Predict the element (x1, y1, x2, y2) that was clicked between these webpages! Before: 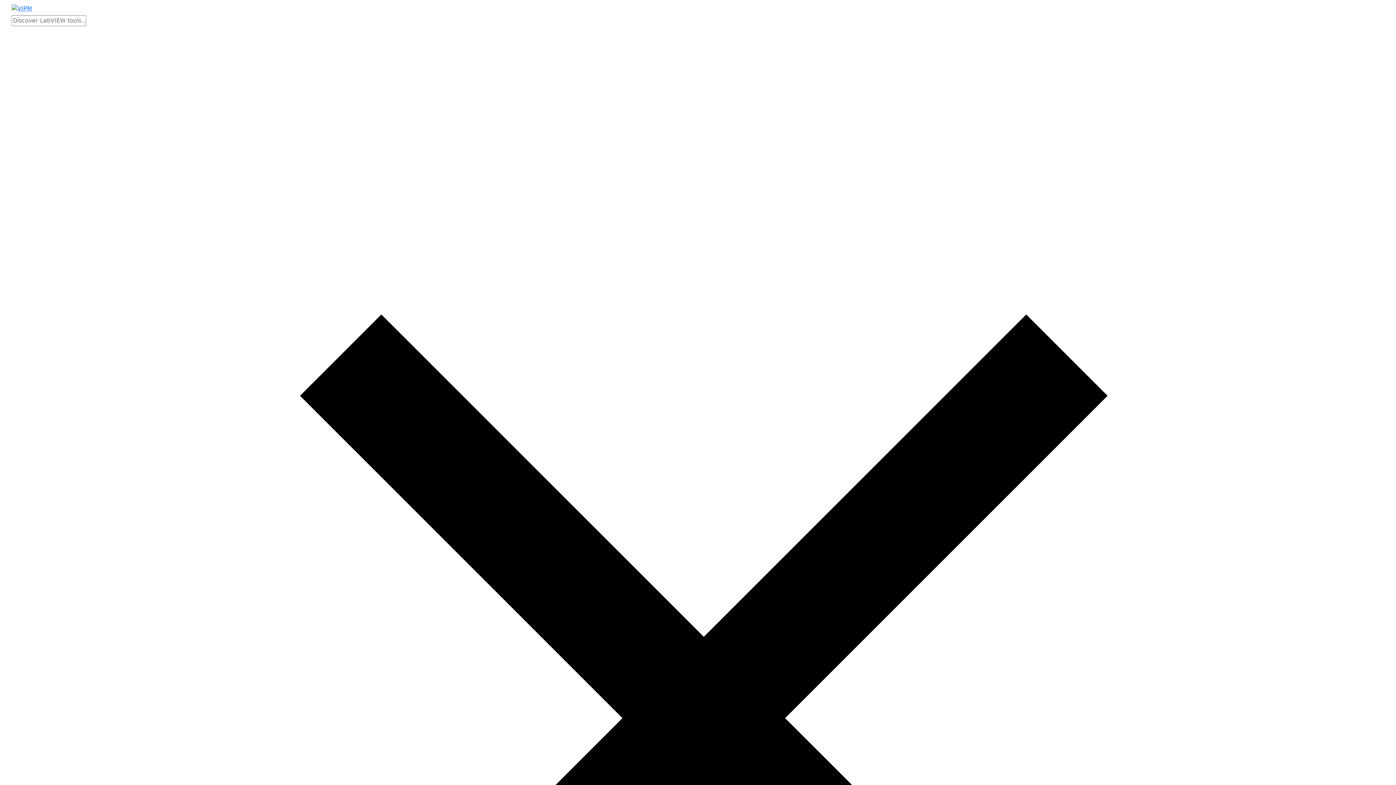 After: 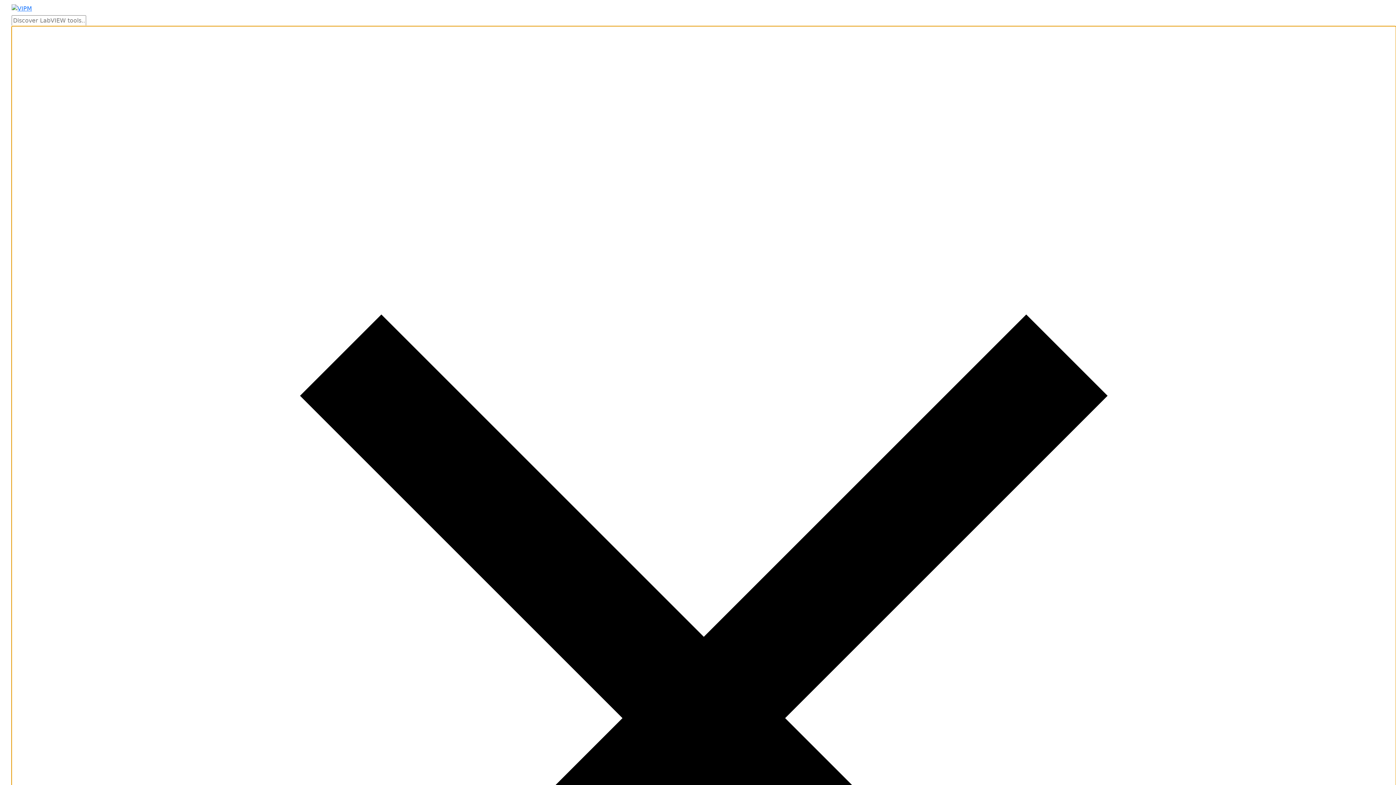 Action: bbox: (11, 714, 1396, 721) label: Clear